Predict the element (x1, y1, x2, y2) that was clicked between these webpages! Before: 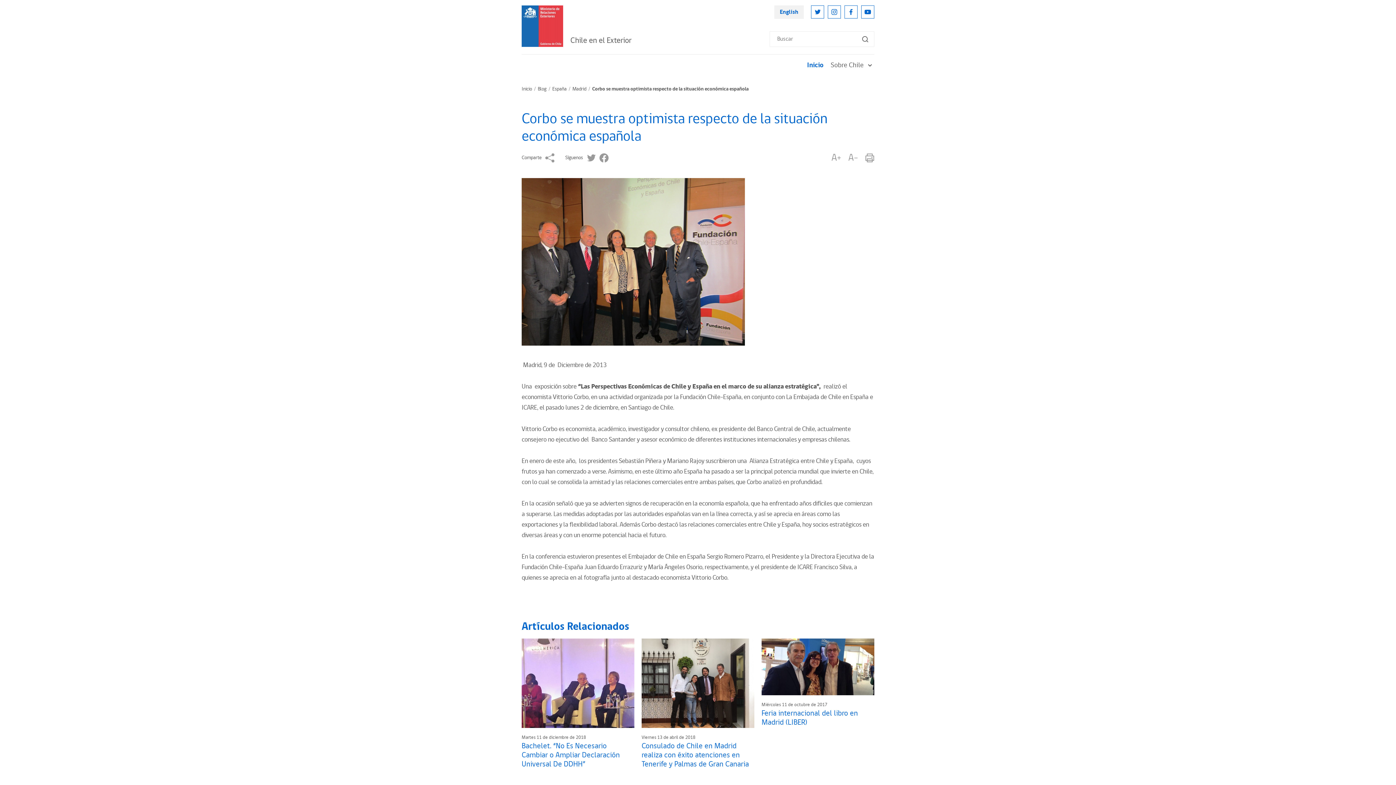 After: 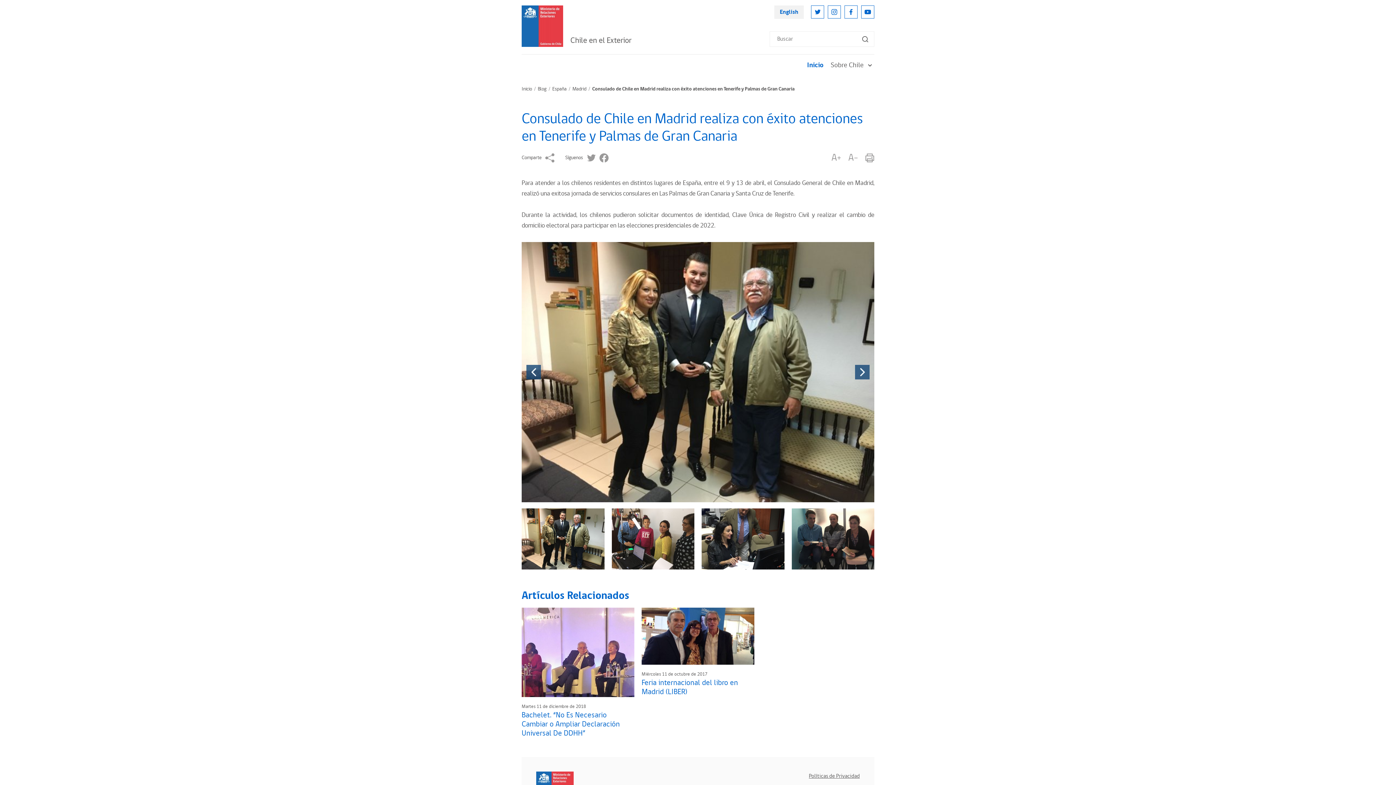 Action: label: Consulado de Chile en Madrid realiza con éxito atenciones en Tenerife y Palmas de Gran Canaria bbox: (641, 741, 749, 770)